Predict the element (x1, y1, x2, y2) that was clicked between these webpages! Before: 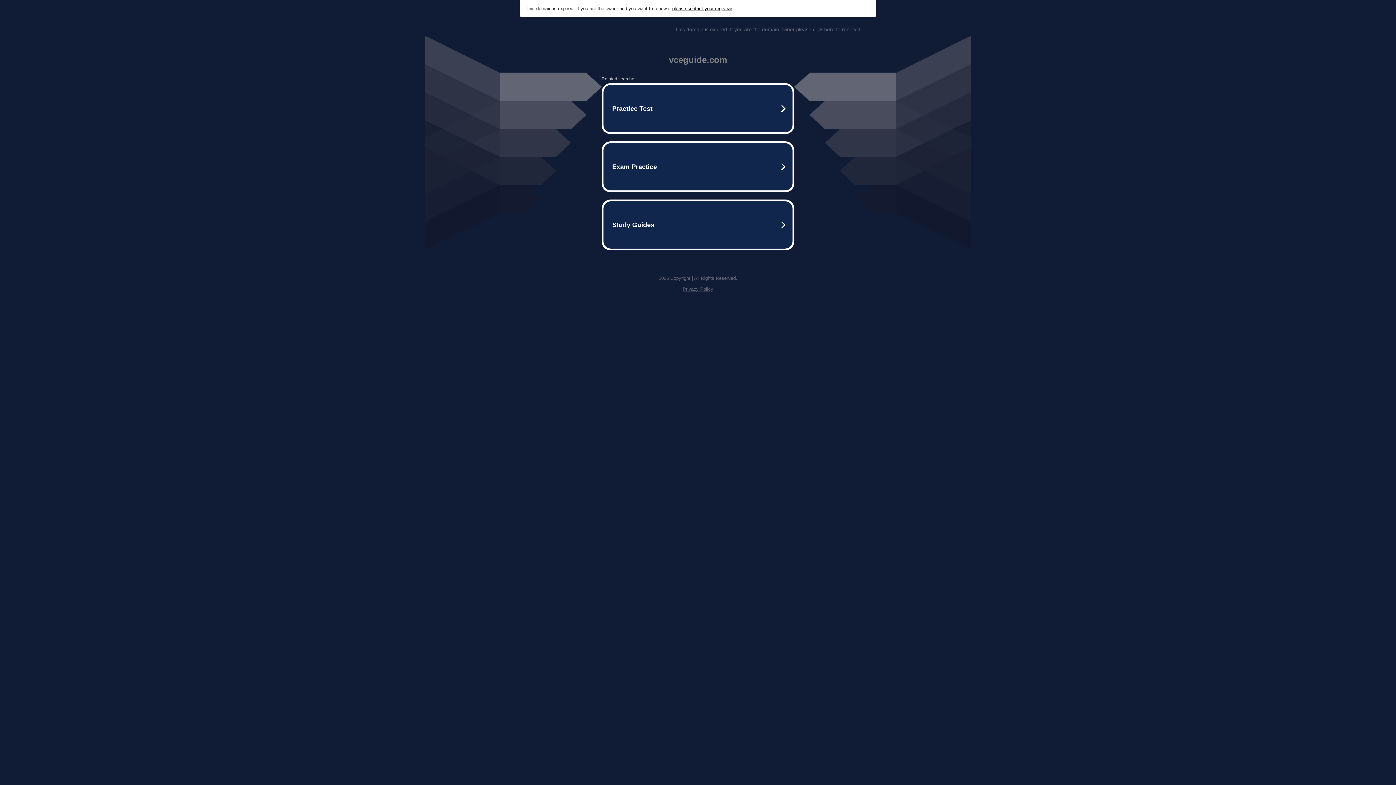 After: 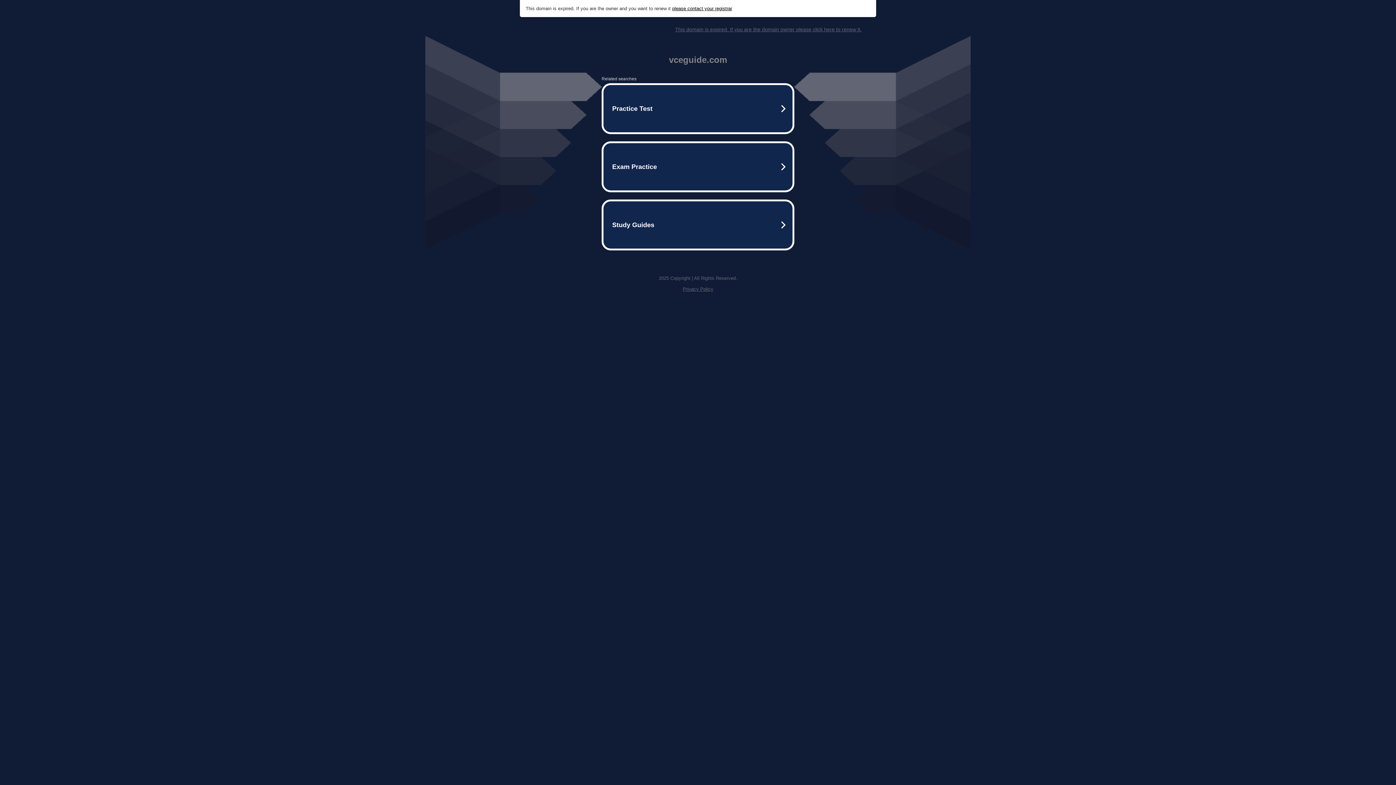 Action: bbox: (675, 26, 861, 32) label: This domain is expired. If you are the domain owner please click here to renew it.